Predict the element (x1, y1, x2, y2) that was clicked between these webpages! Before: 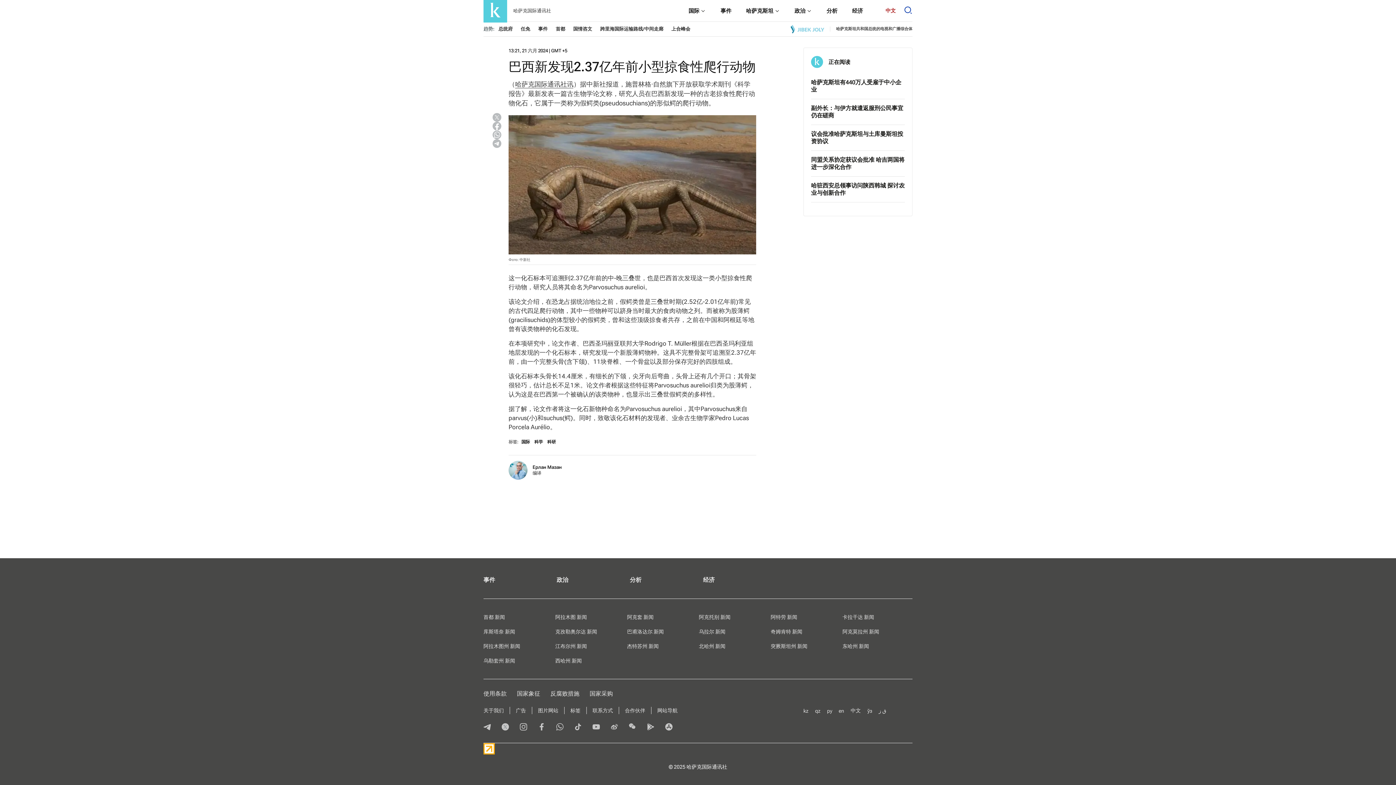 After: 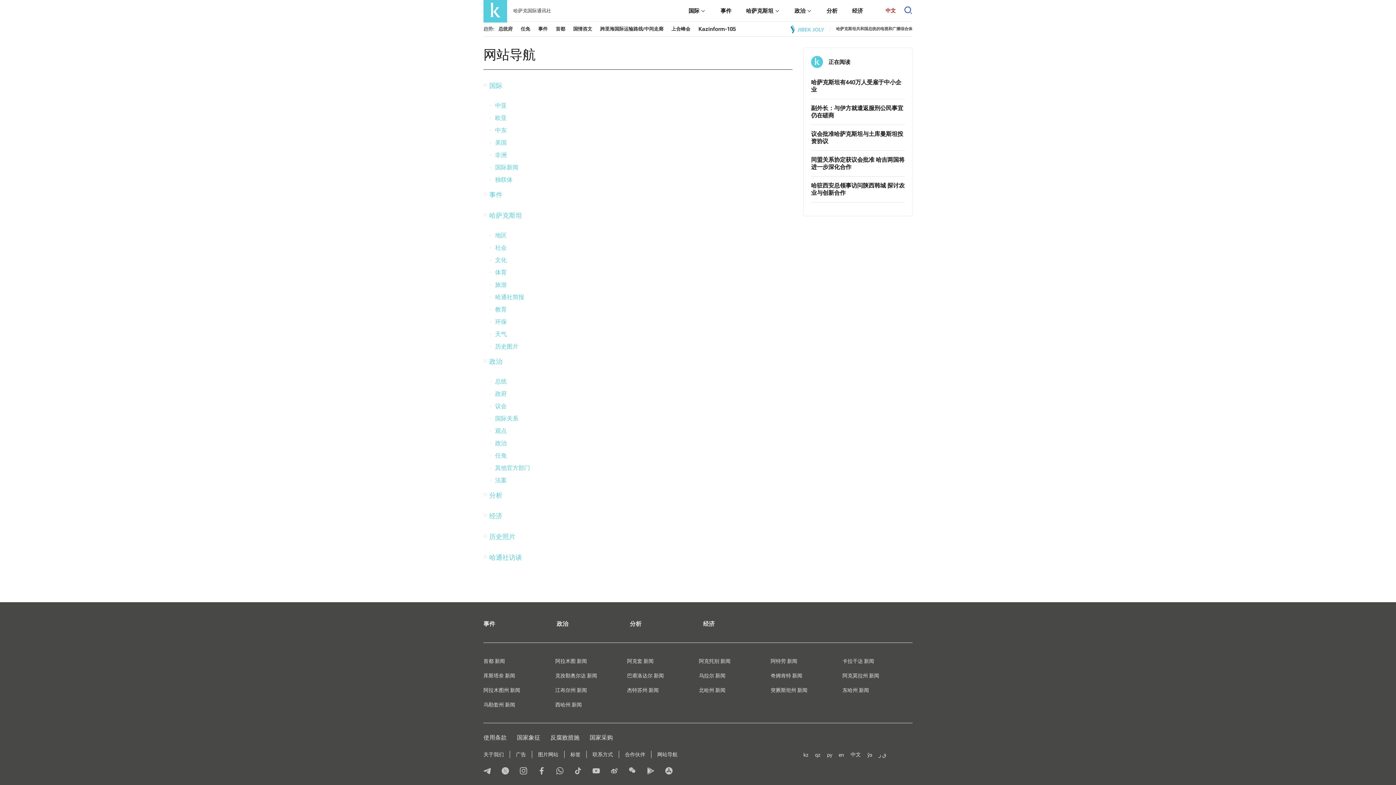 Action: label: 网站导航 bbox: (657, 708, 677, 713)